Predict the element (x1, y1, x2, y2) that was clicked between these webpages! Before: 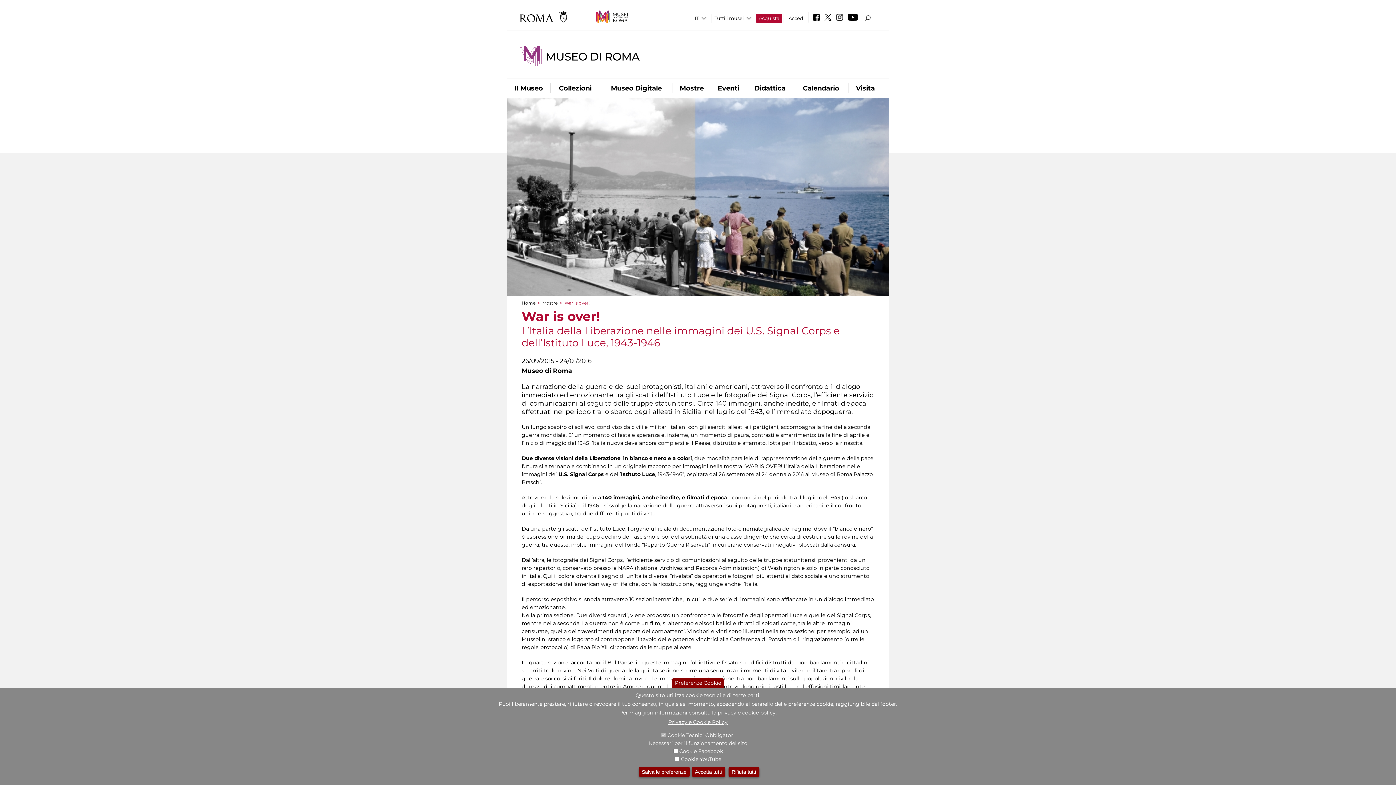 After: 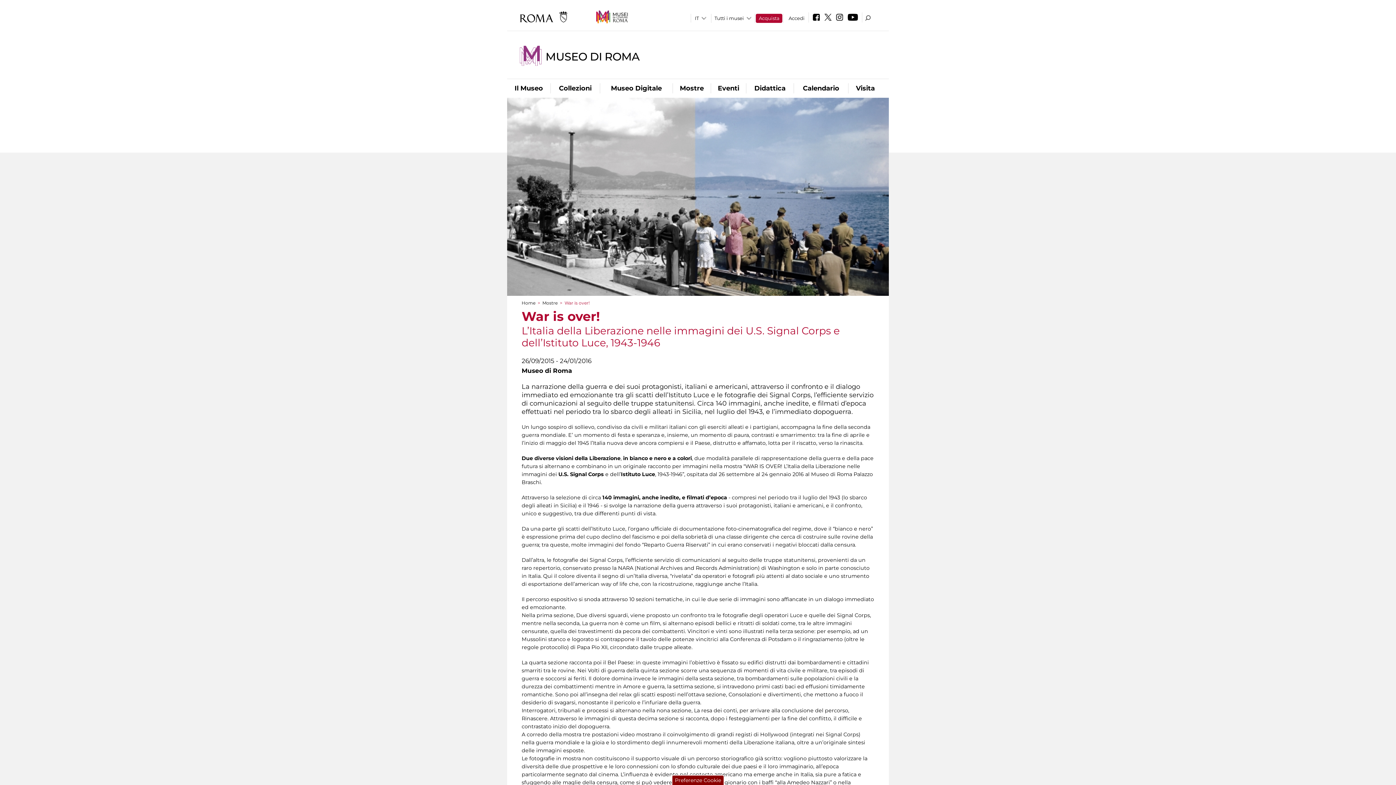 Action: label: Salva le preferenze bbox: (638, 767, 690, 777)